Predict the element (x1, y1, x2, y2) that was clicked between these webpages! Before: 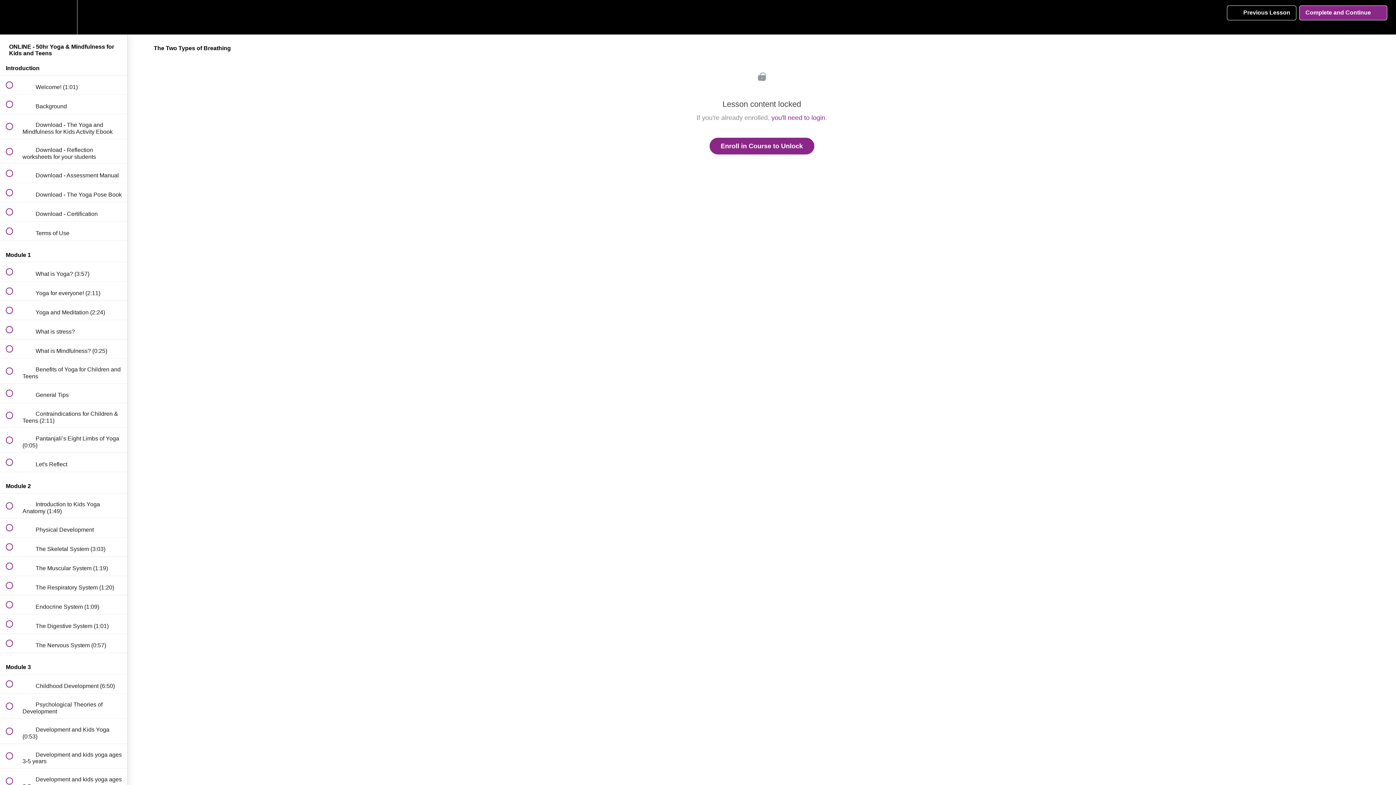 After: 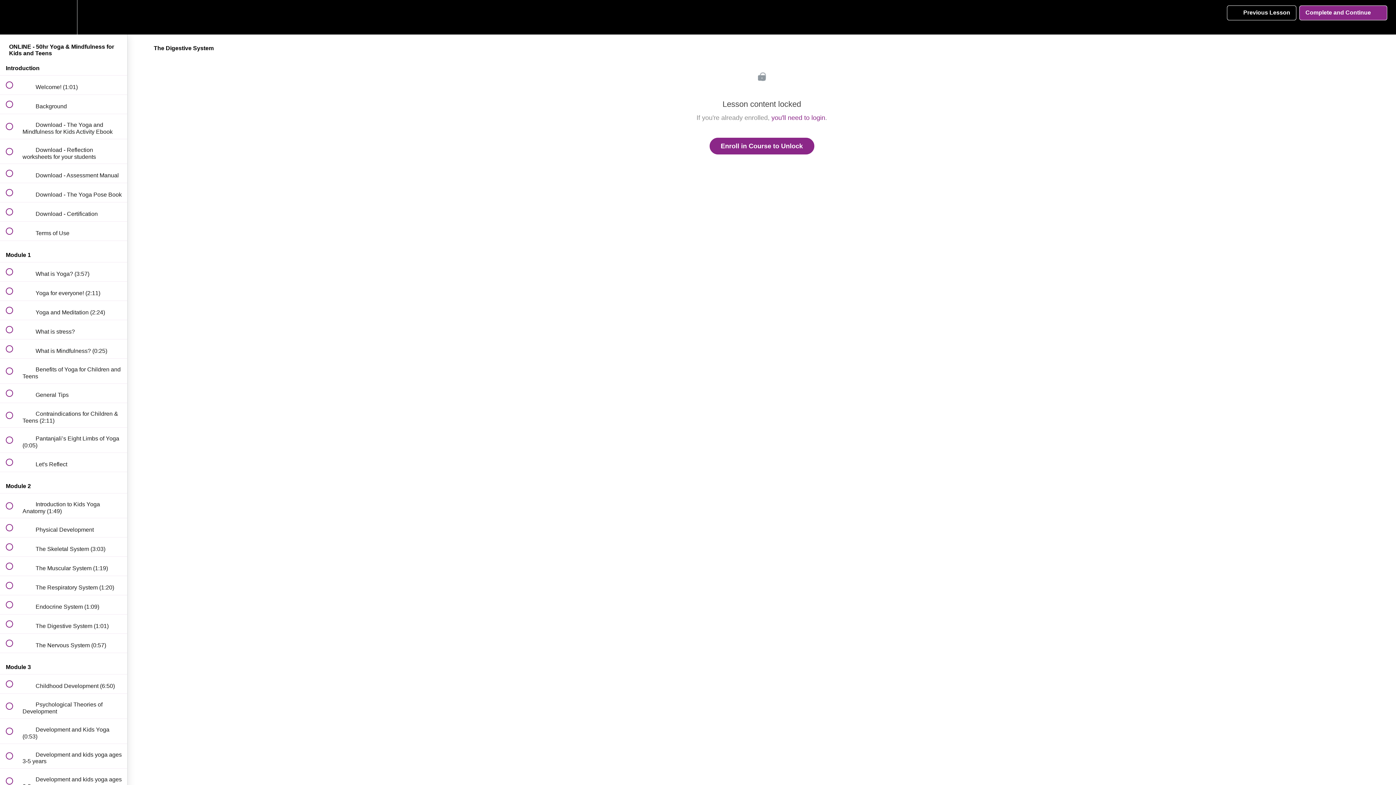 Action: bbox: (0, 615, 127, 633) label:  
 The Digestive System (1:01)